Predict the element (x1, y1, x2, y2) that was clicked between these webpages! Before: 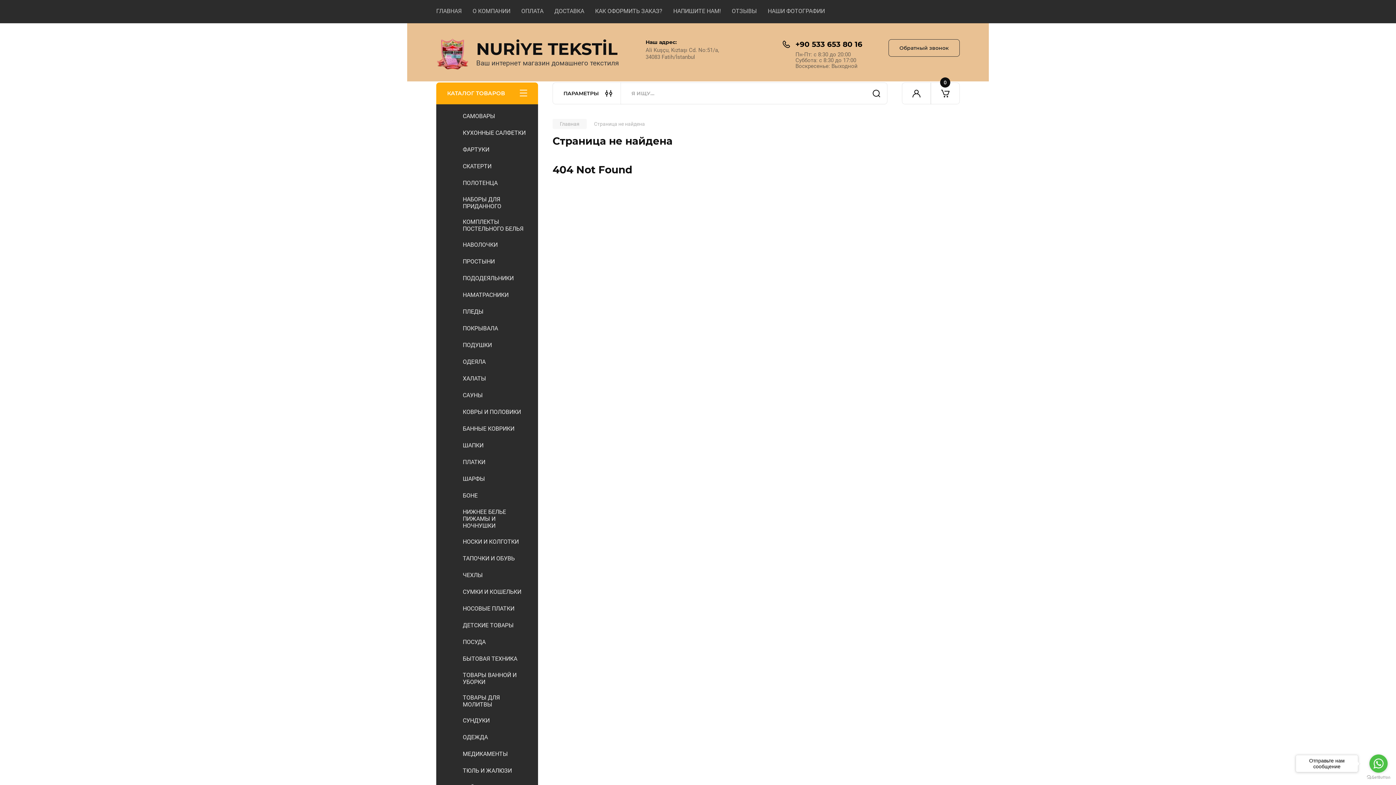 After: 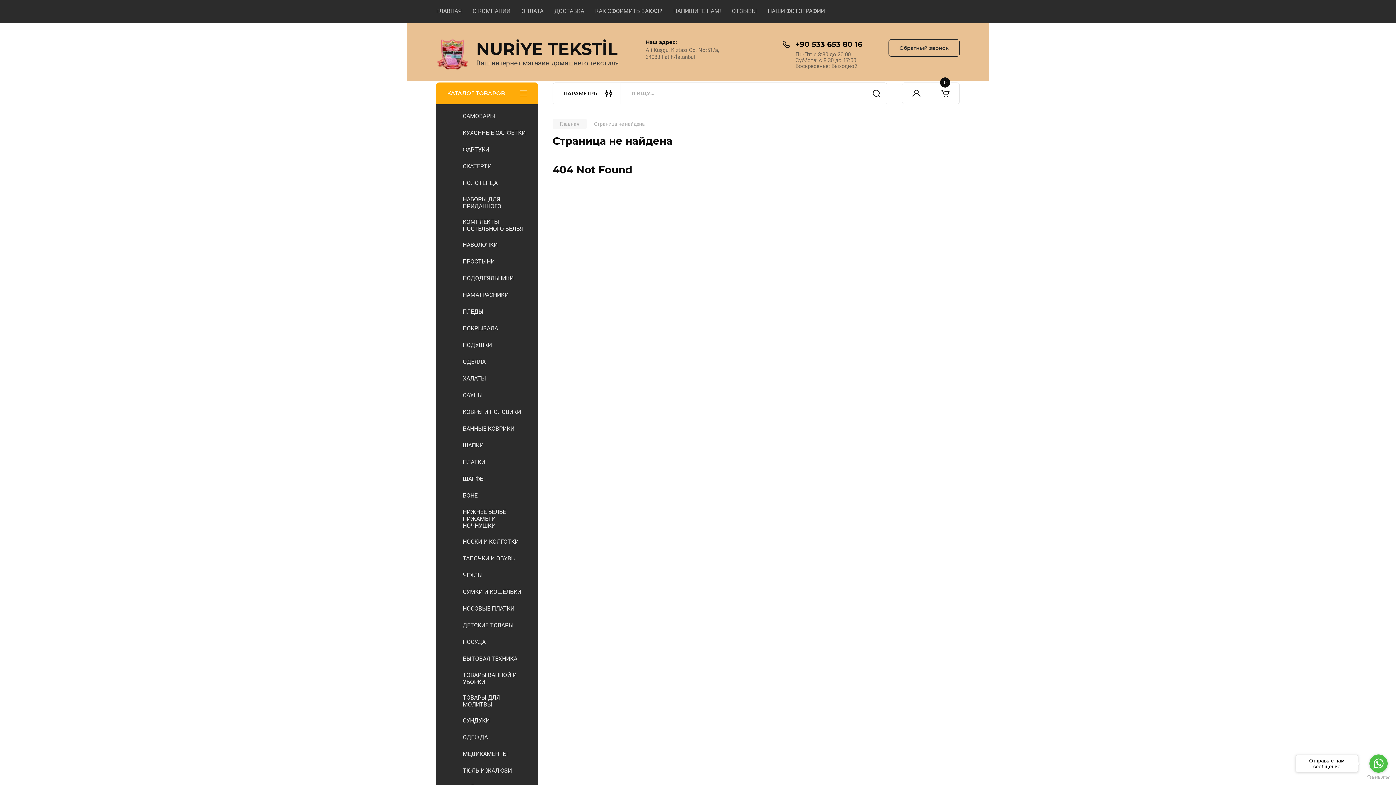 Action: label: +90 533 653 80 16 bbox: (795, 39, 862, 48)